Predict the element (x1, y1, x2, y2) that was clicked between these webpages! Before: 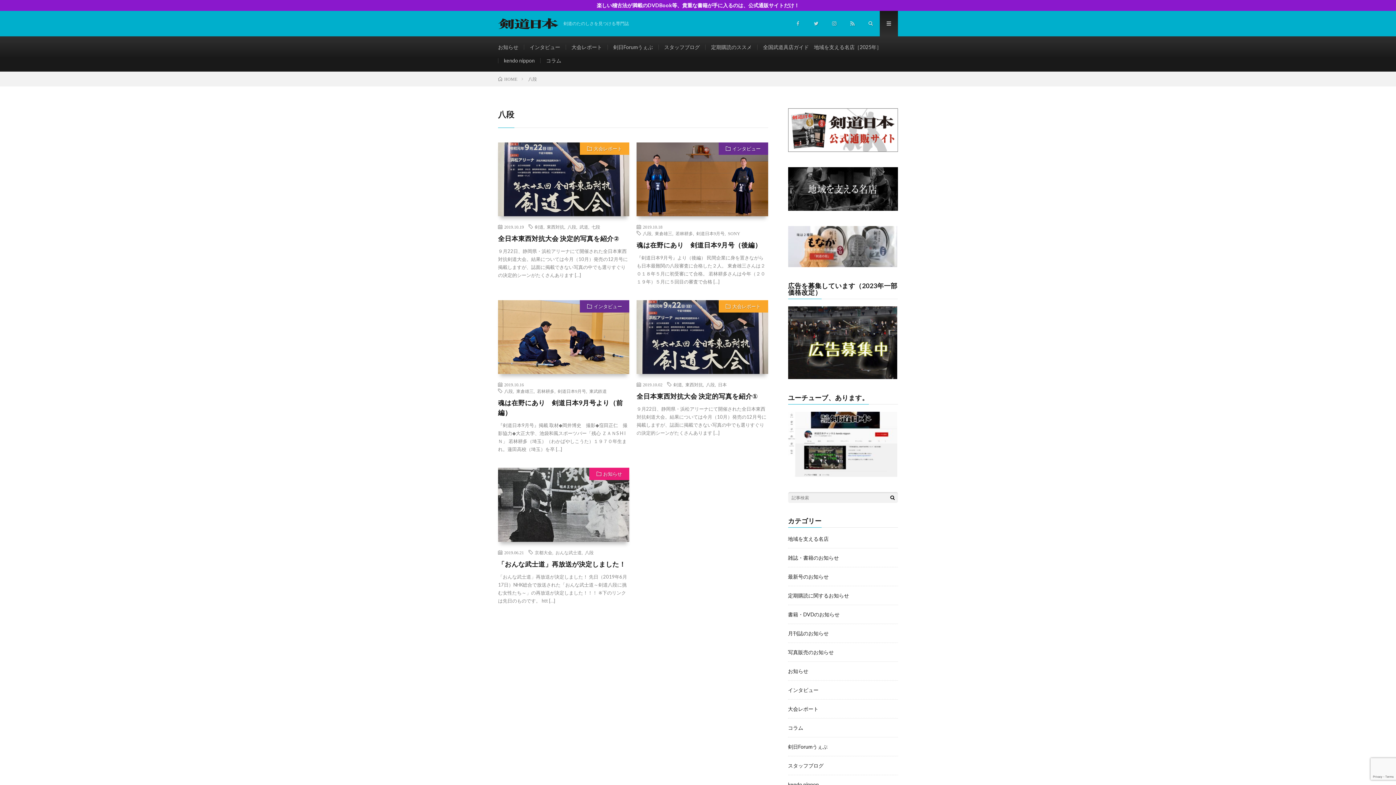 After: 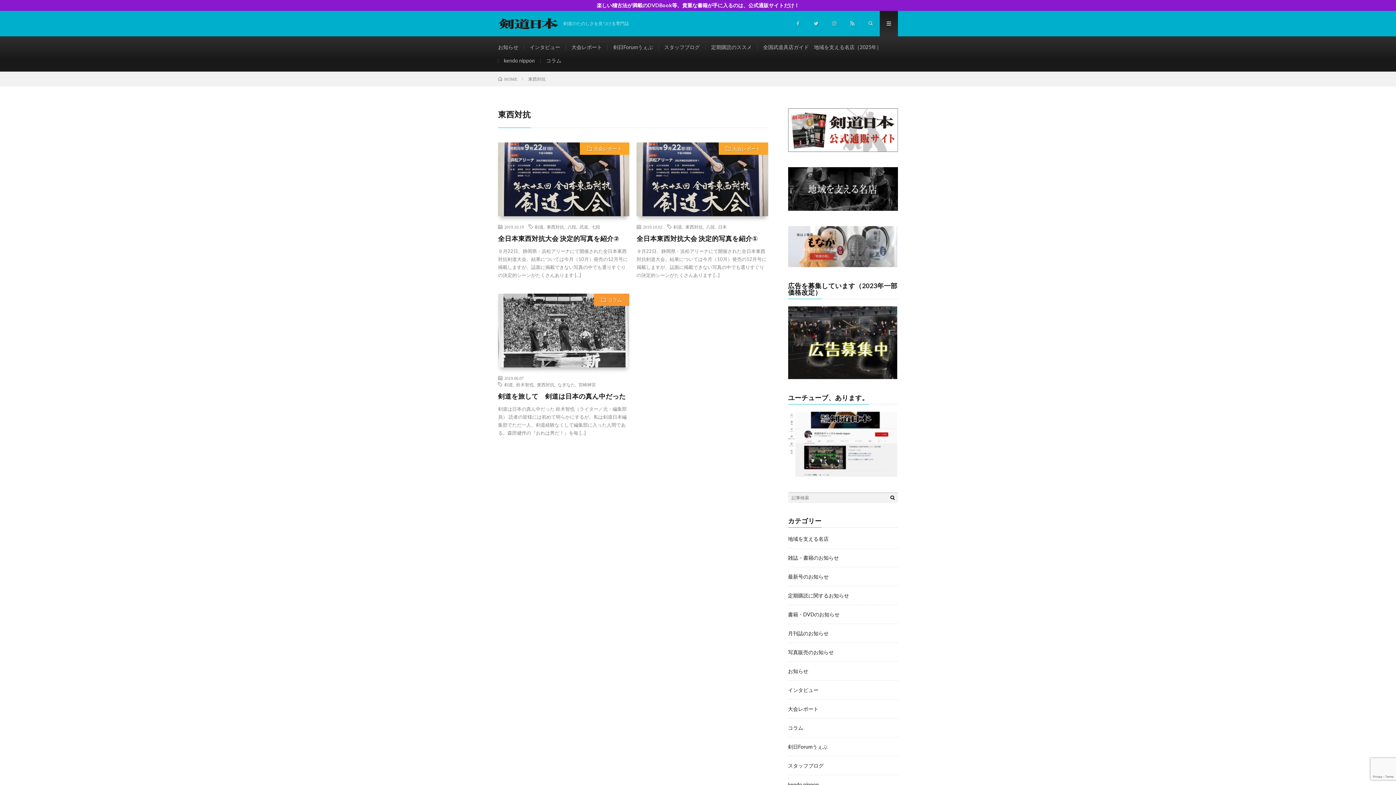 Action: label: 東西対抗 bbox: (546, 224, 564, 229)